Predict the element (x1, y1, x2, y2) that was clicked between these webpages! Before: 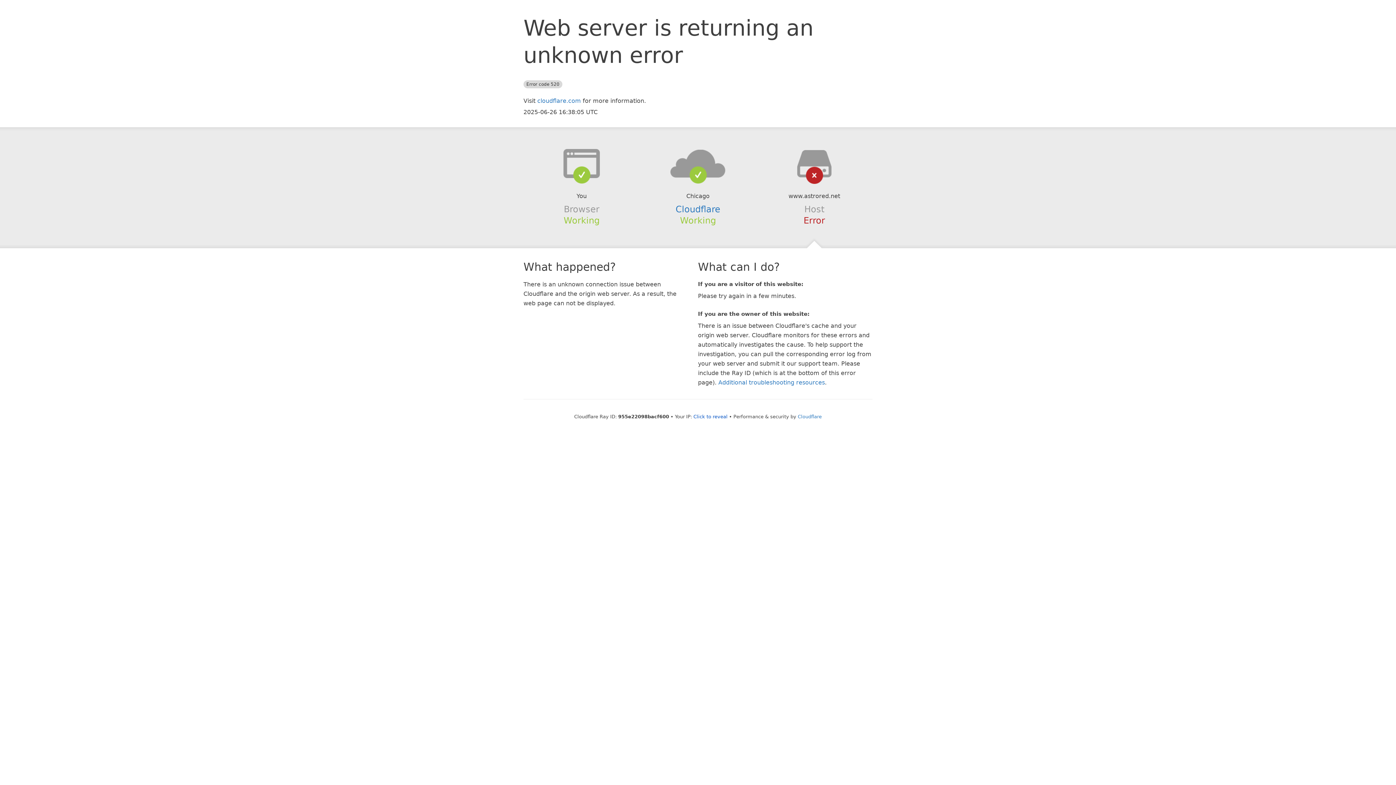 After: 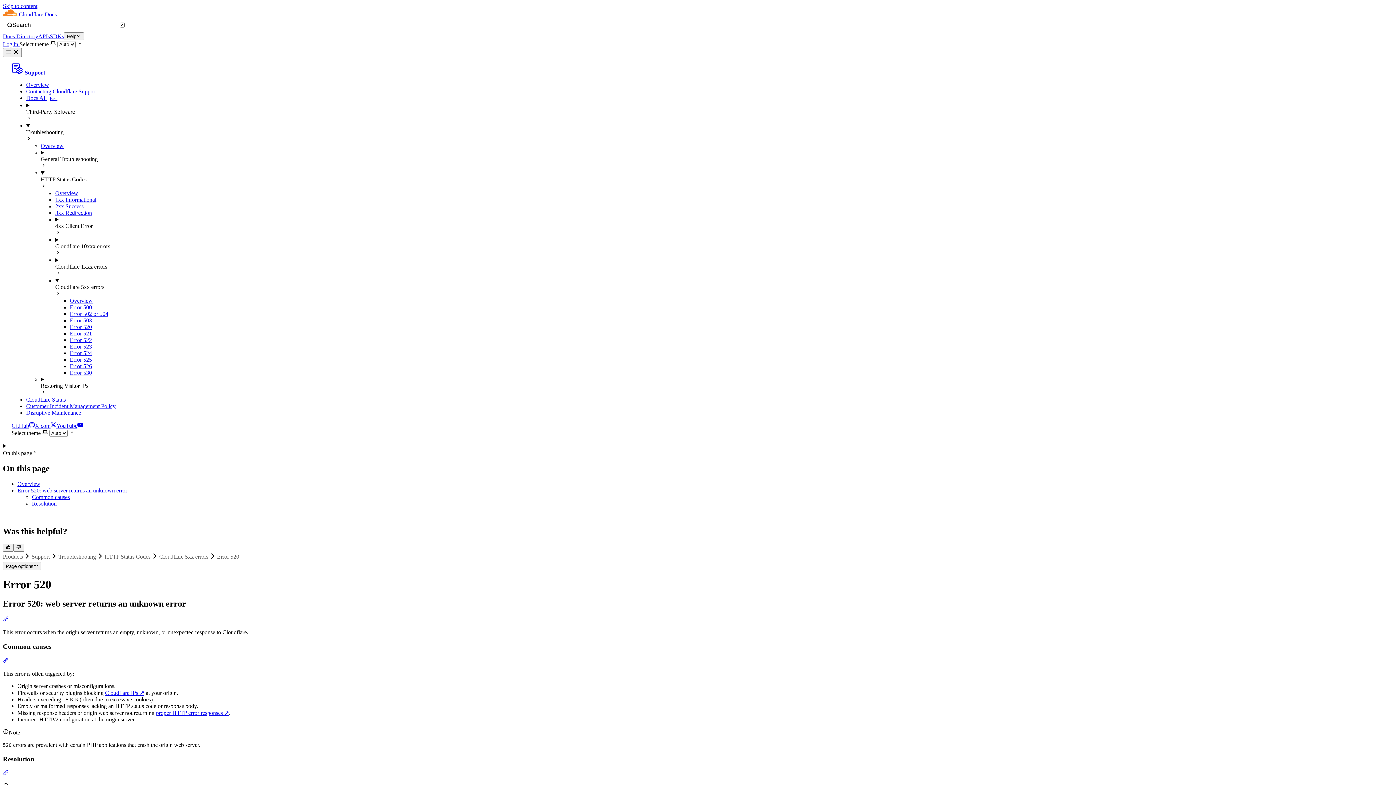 Action: label: Additional troubleshooting resources bbox: (718, 379, 825, 386)